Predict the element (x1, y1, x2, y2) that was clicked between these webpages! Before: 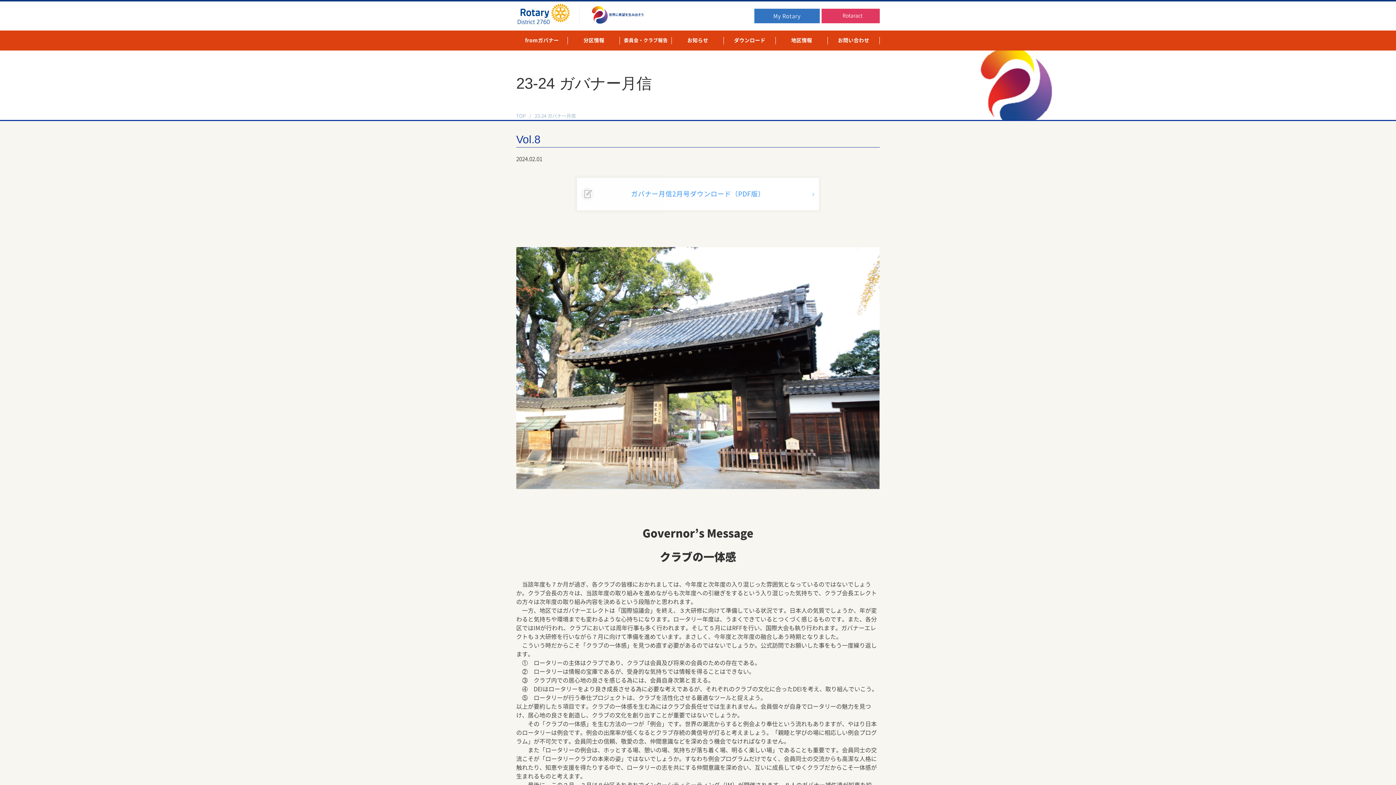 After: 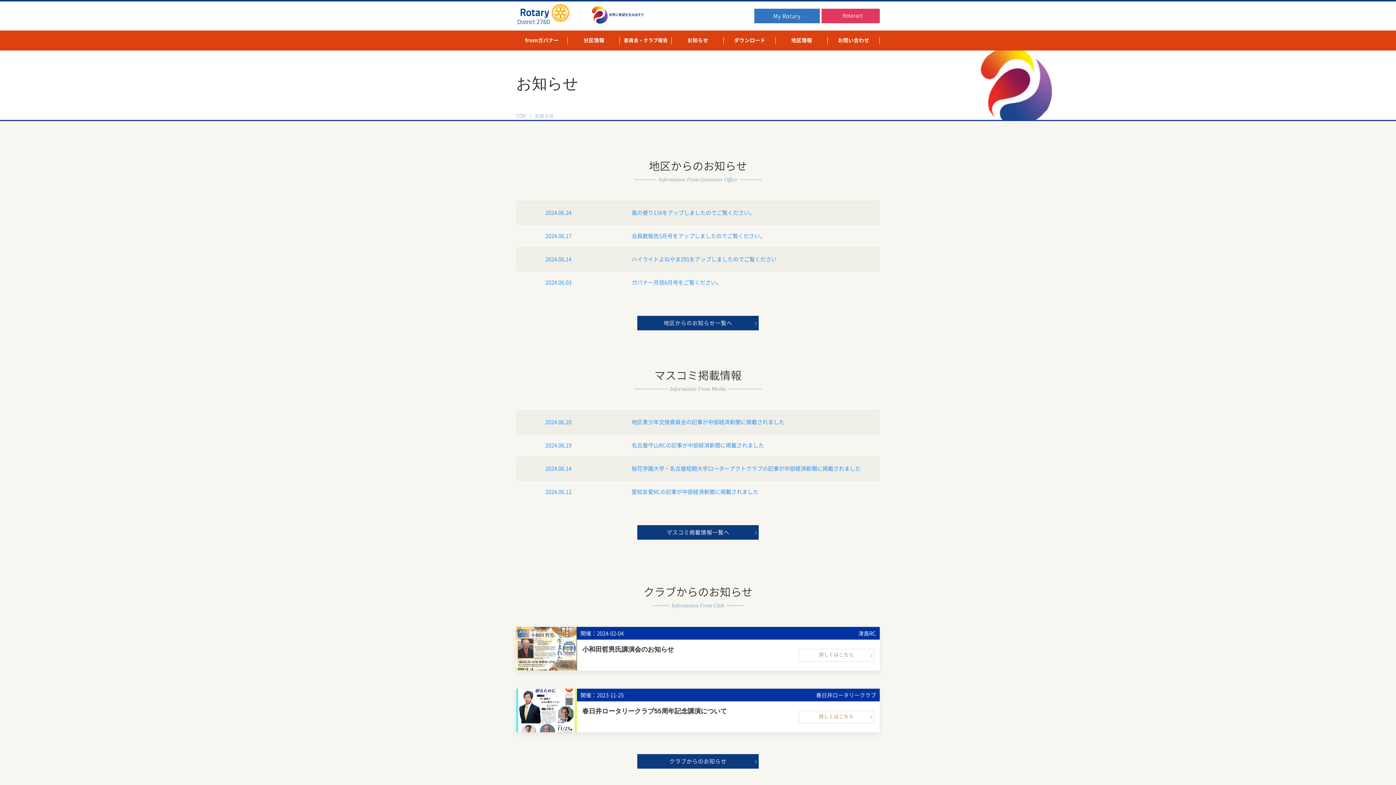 Action: bbox: (672, 30, 724, 50) label: お知らせ